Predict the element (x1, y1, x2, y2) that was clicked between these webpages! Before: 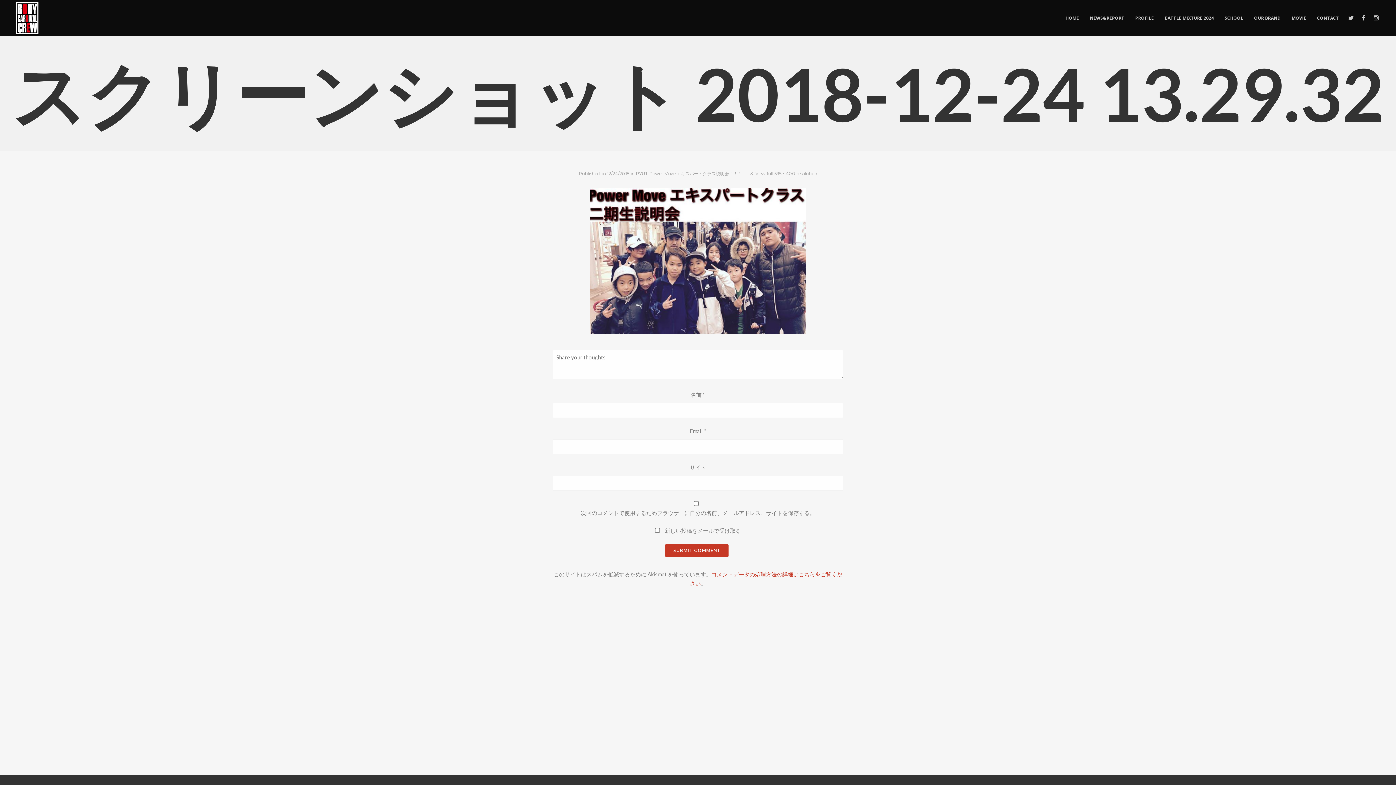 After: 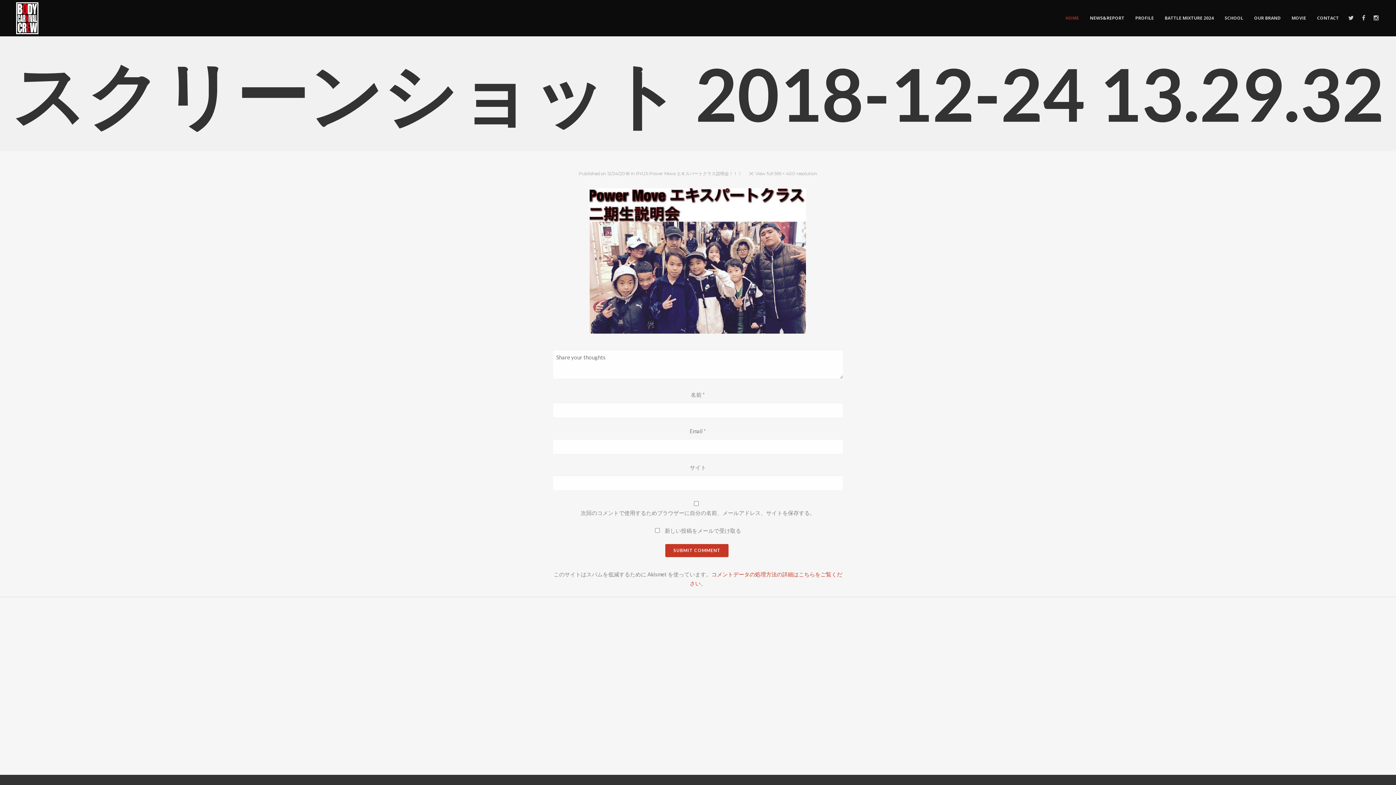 Action: bbox: (1060, 0, 1084, 36) label: HOME